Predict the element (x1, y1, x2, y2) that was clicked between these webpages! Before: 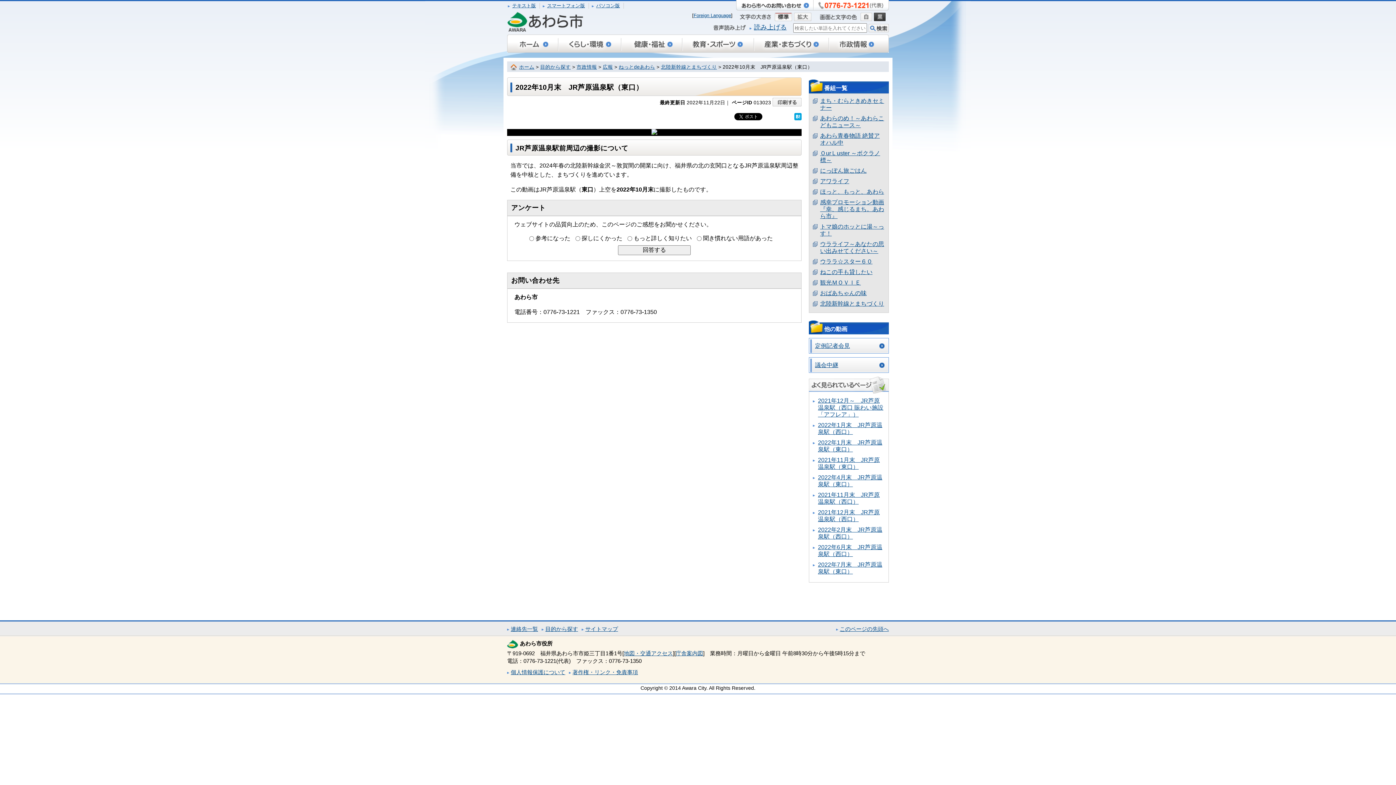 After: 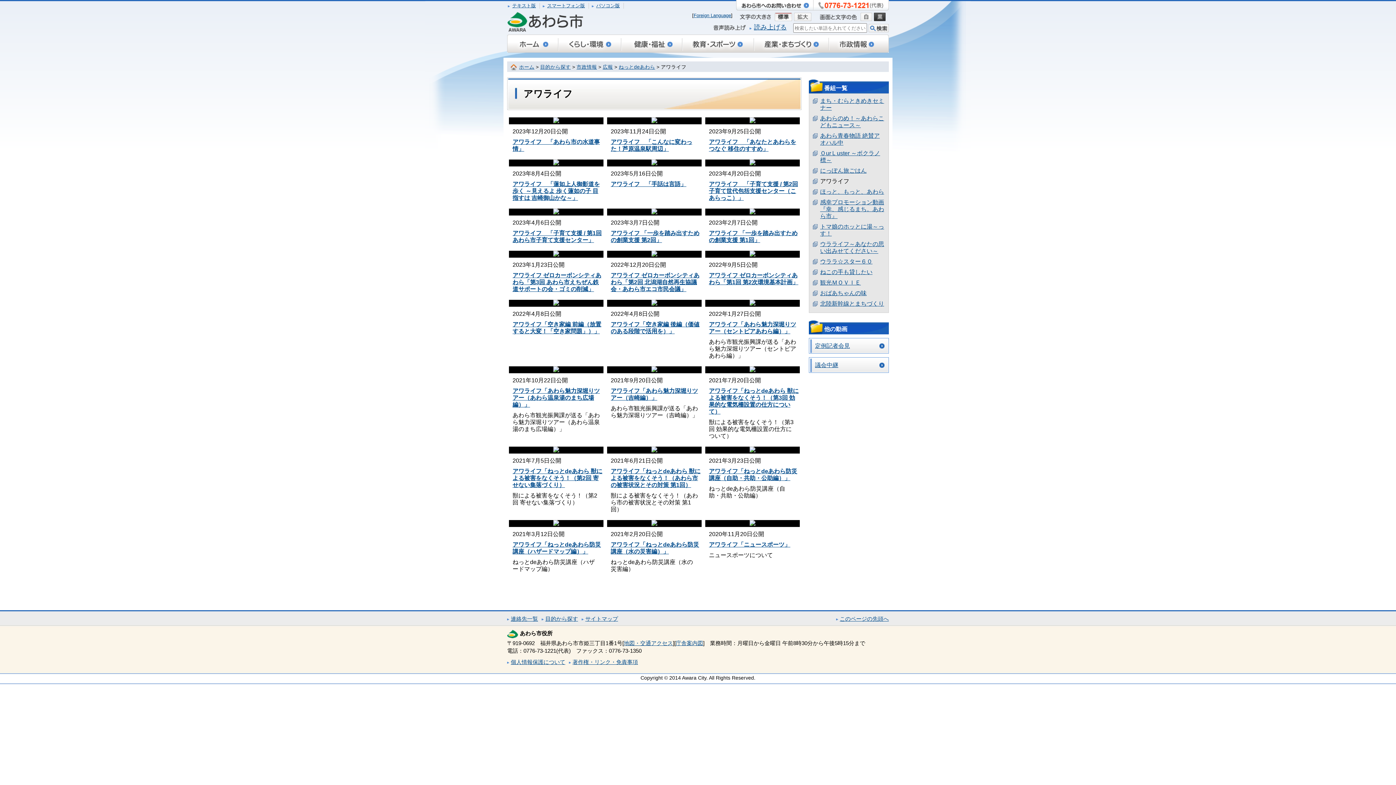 Action: label: アワライフ bbox: (813, 178, 849, 184)